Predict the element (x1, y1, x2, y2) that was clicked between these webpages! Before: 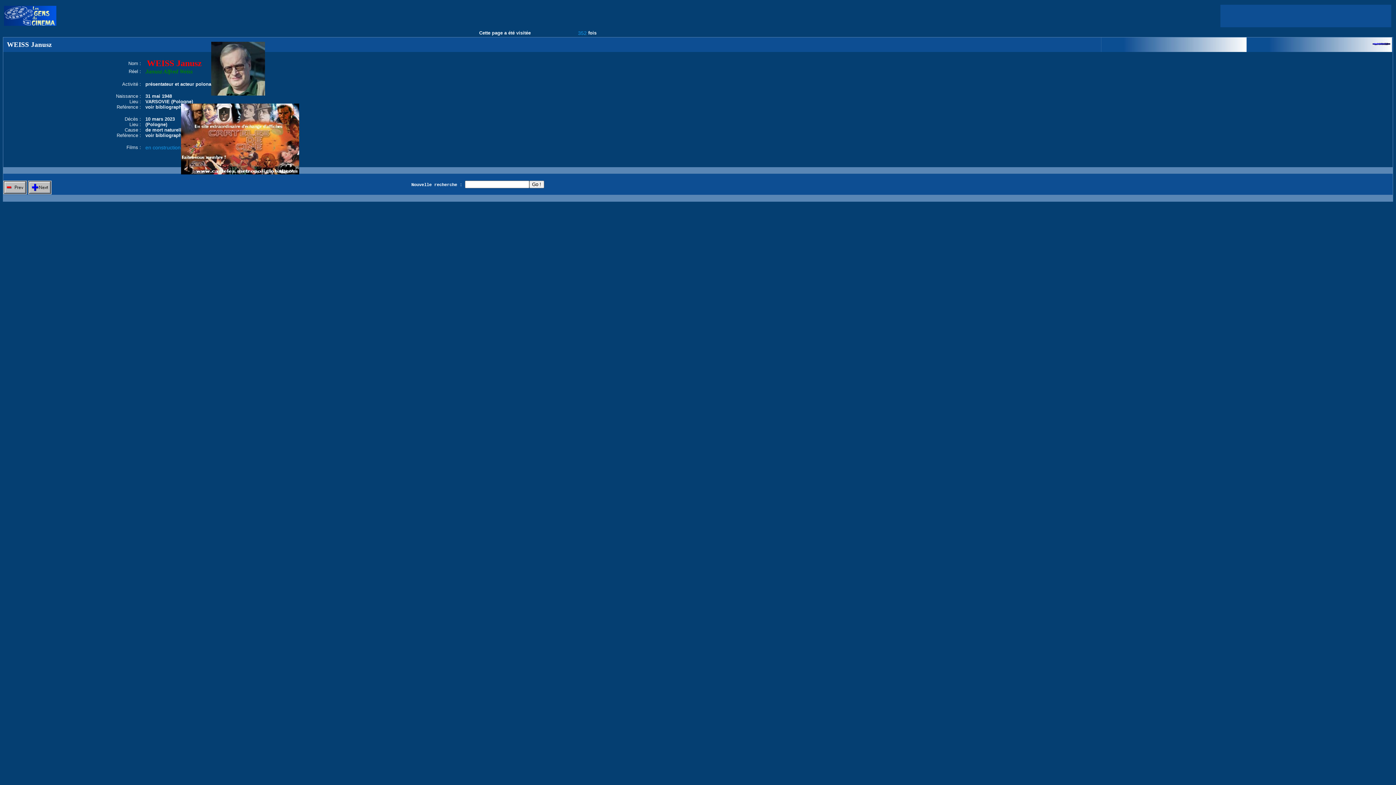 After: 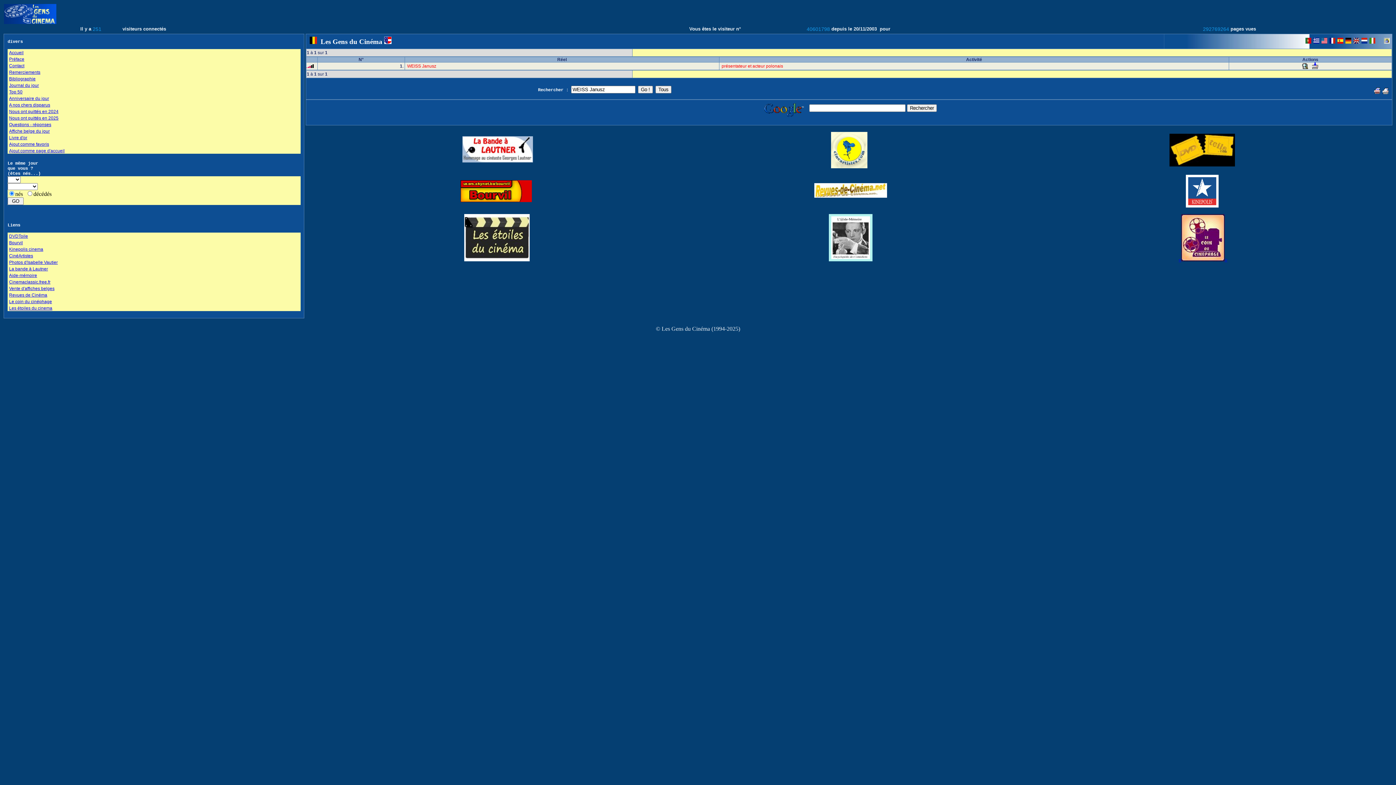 Action: bbox: (1372, 42, 1390, 48)